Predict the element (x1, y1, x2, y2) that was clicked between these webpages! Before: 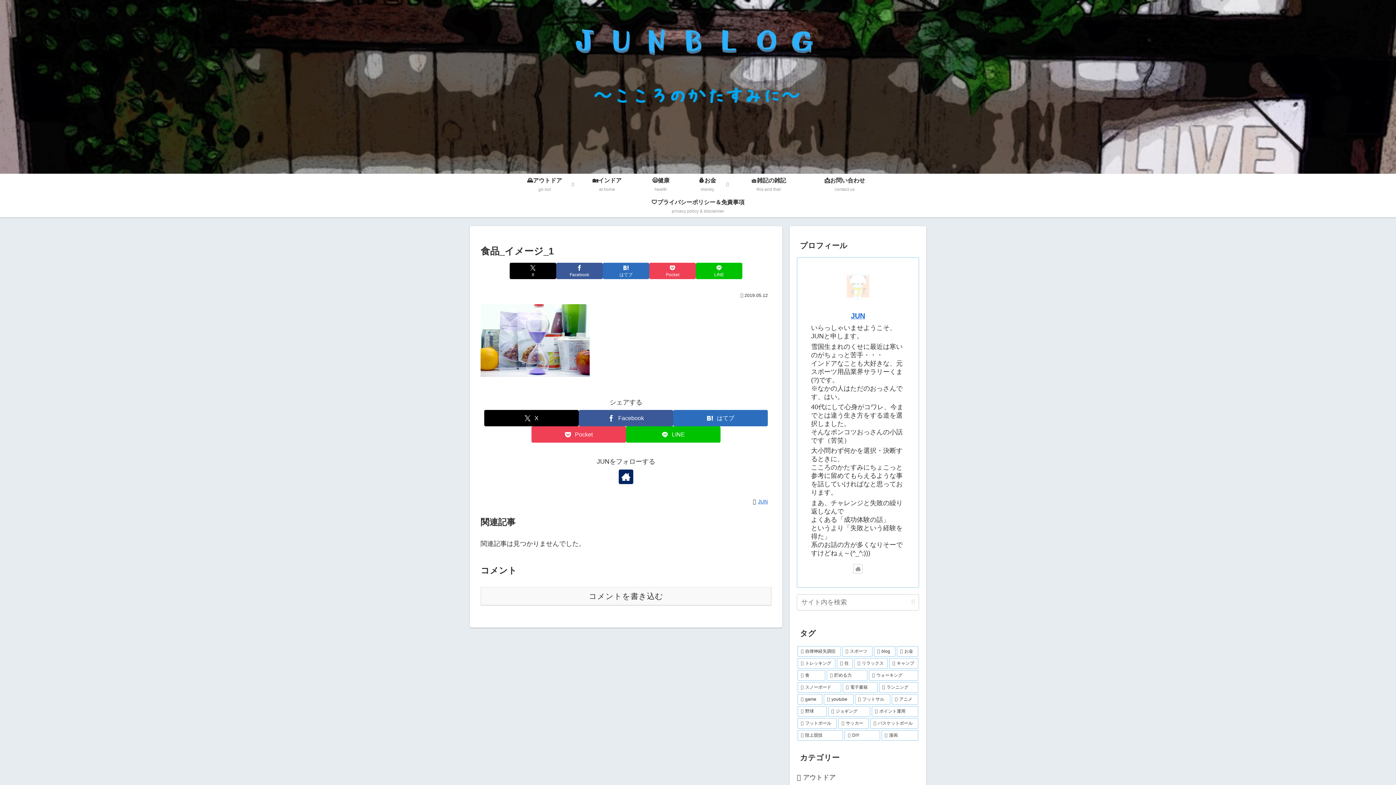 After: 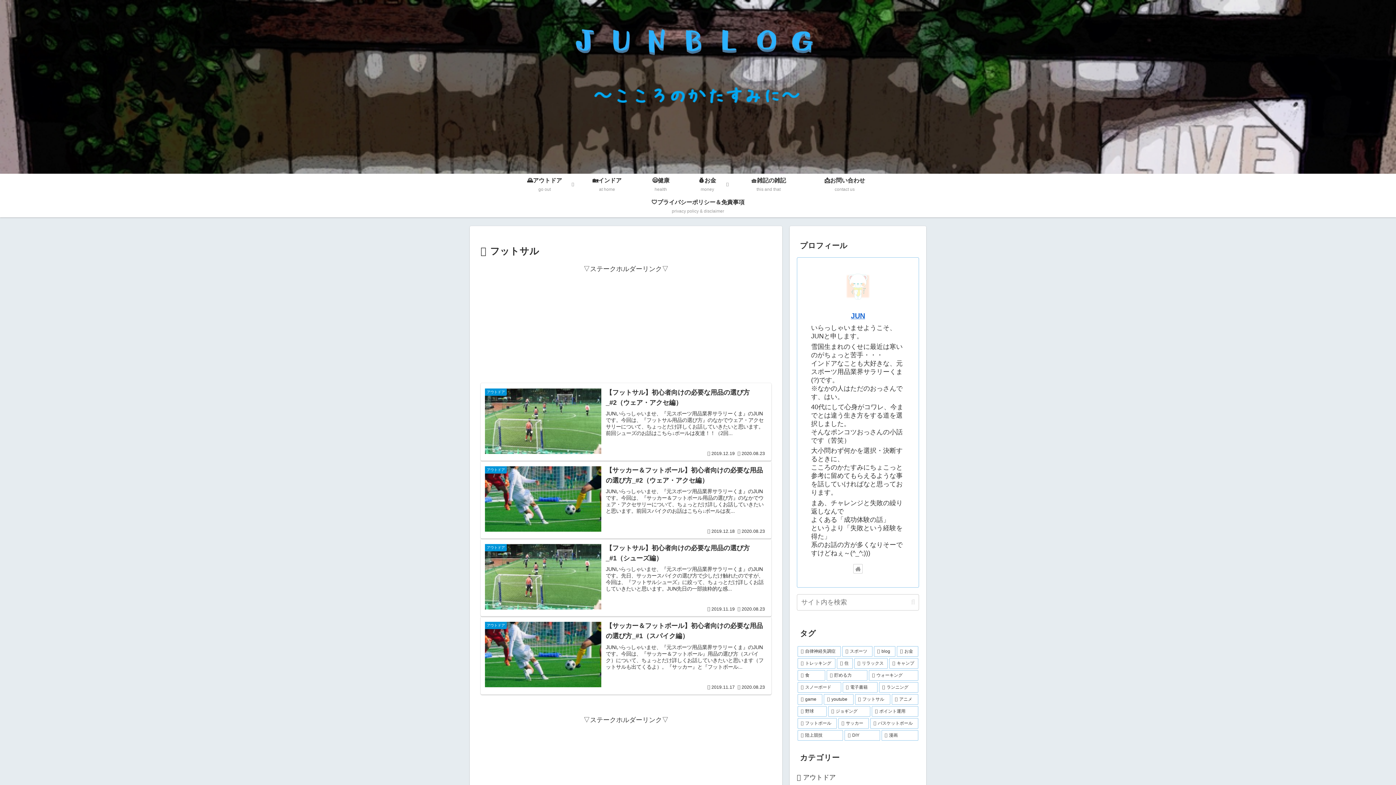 Action: bbox: (855, 694, 890, 705) label: フットサル (4個の項目)